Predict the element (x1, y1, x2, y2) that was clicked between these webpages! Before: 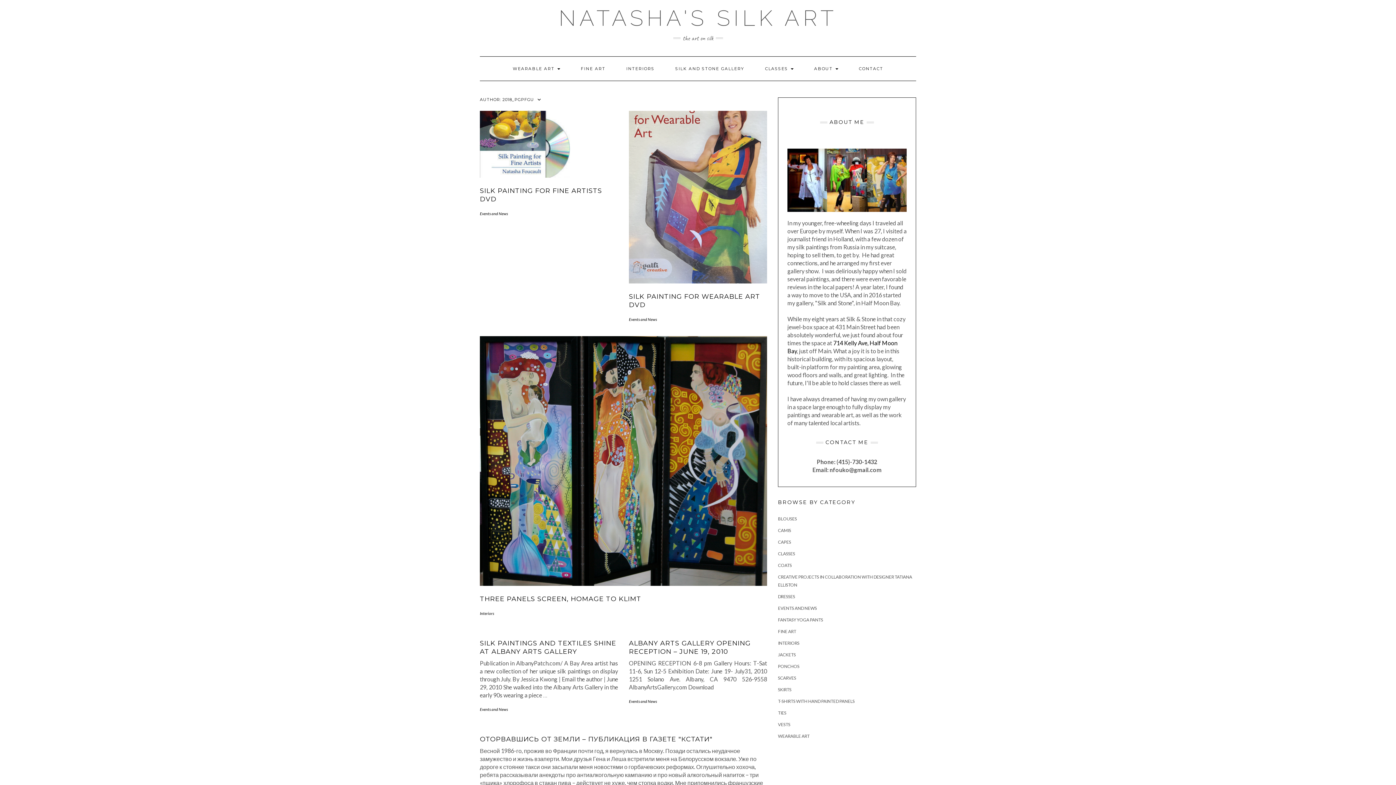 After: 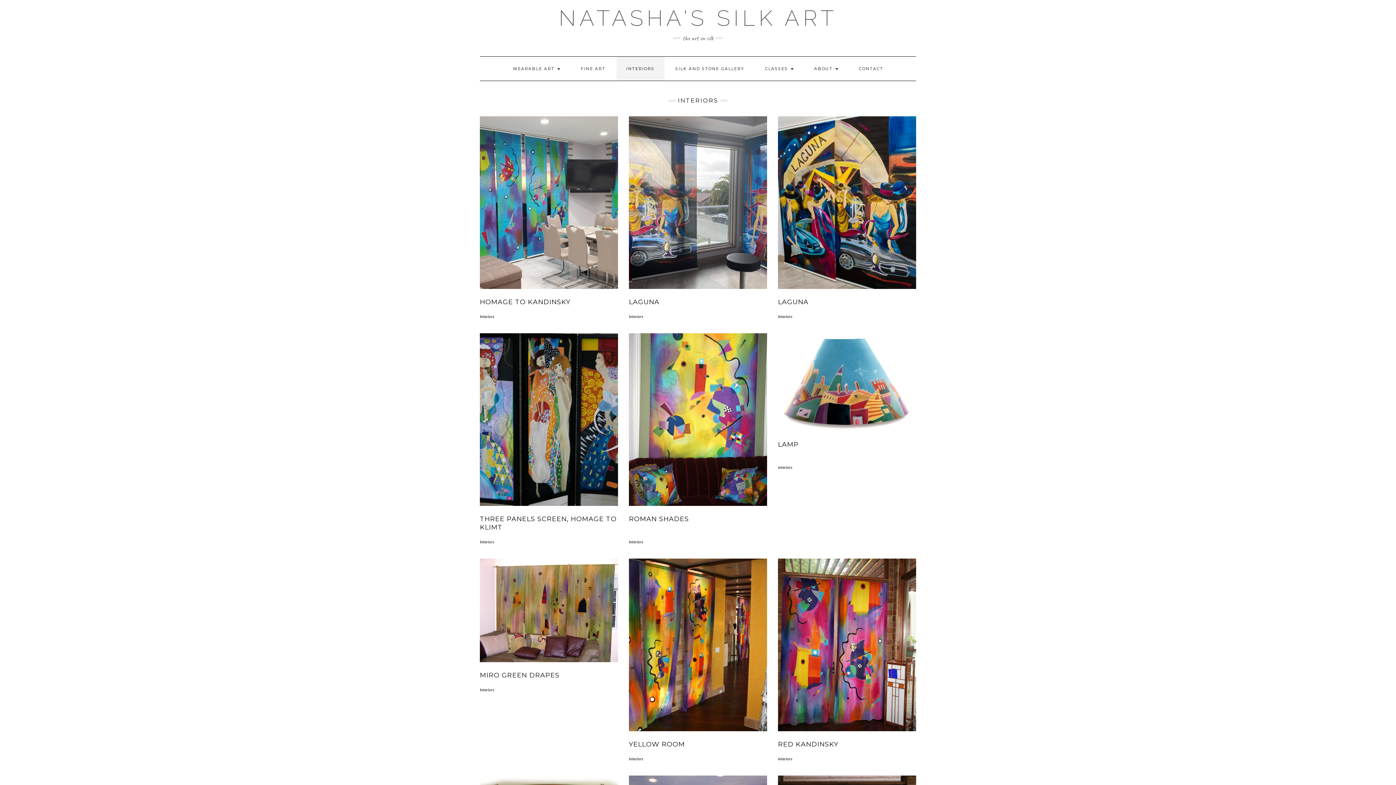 Action: label: INTERIORS bbox: (616, 56, 664, 80)